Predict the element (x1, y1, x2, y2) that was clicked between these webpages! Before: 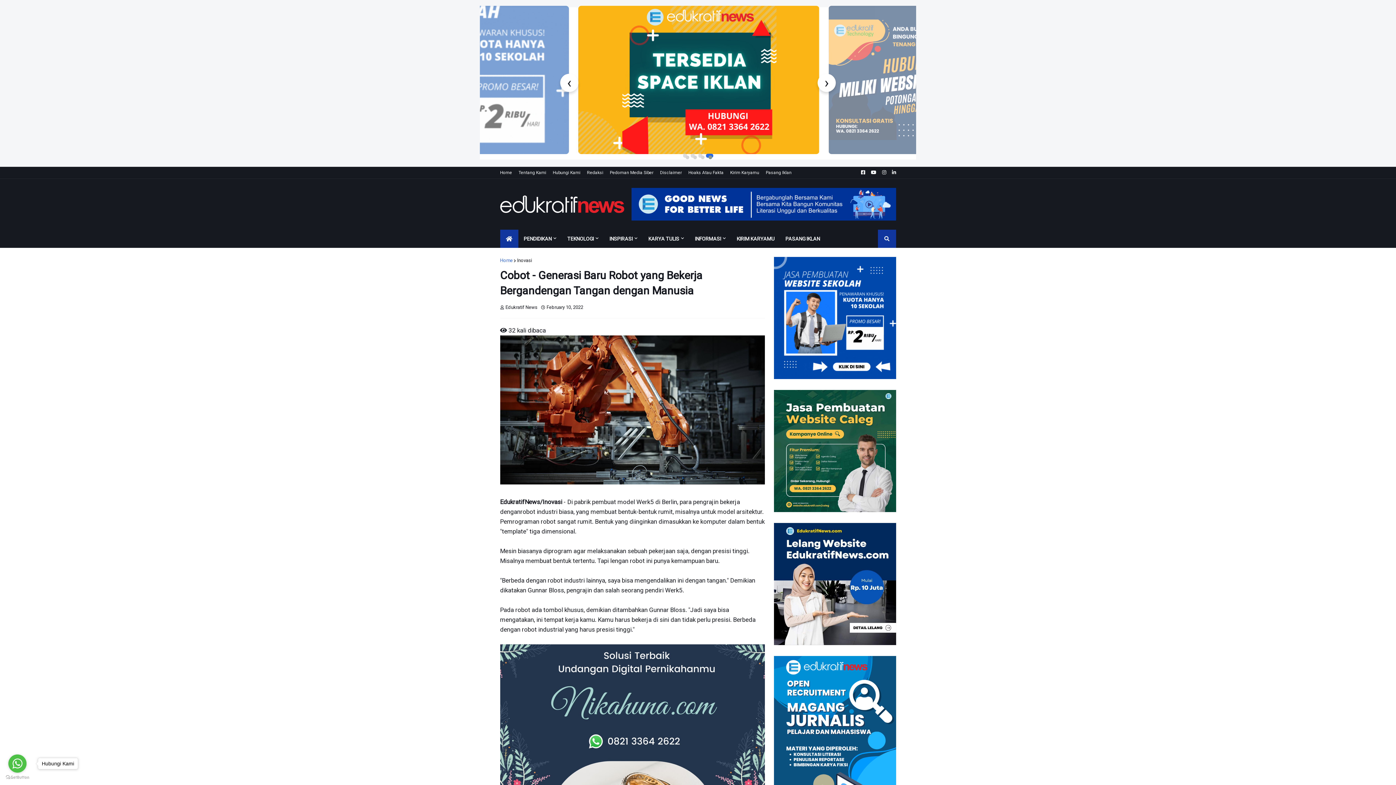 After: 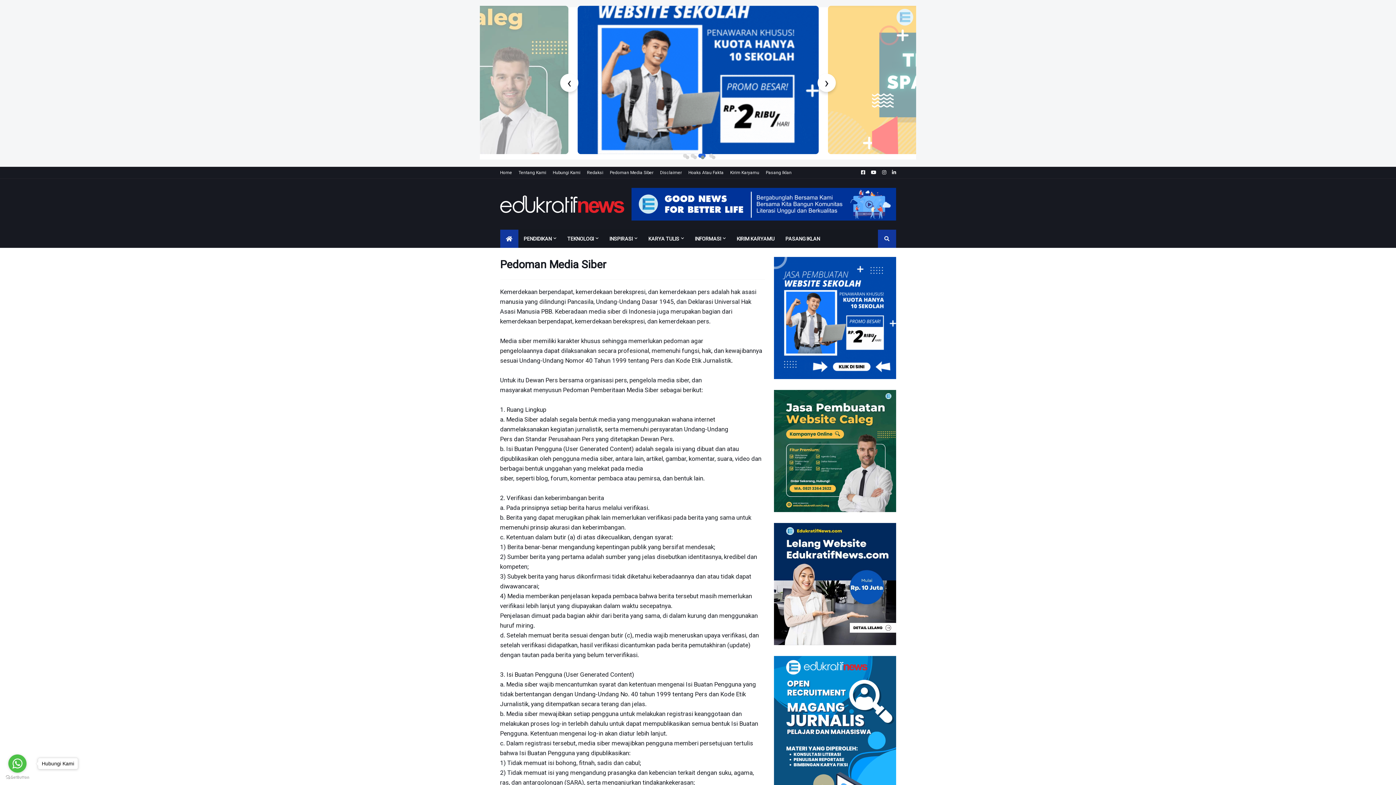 Action: label: Pedoman Media Siber bbox: (610, 166, 653, 178)